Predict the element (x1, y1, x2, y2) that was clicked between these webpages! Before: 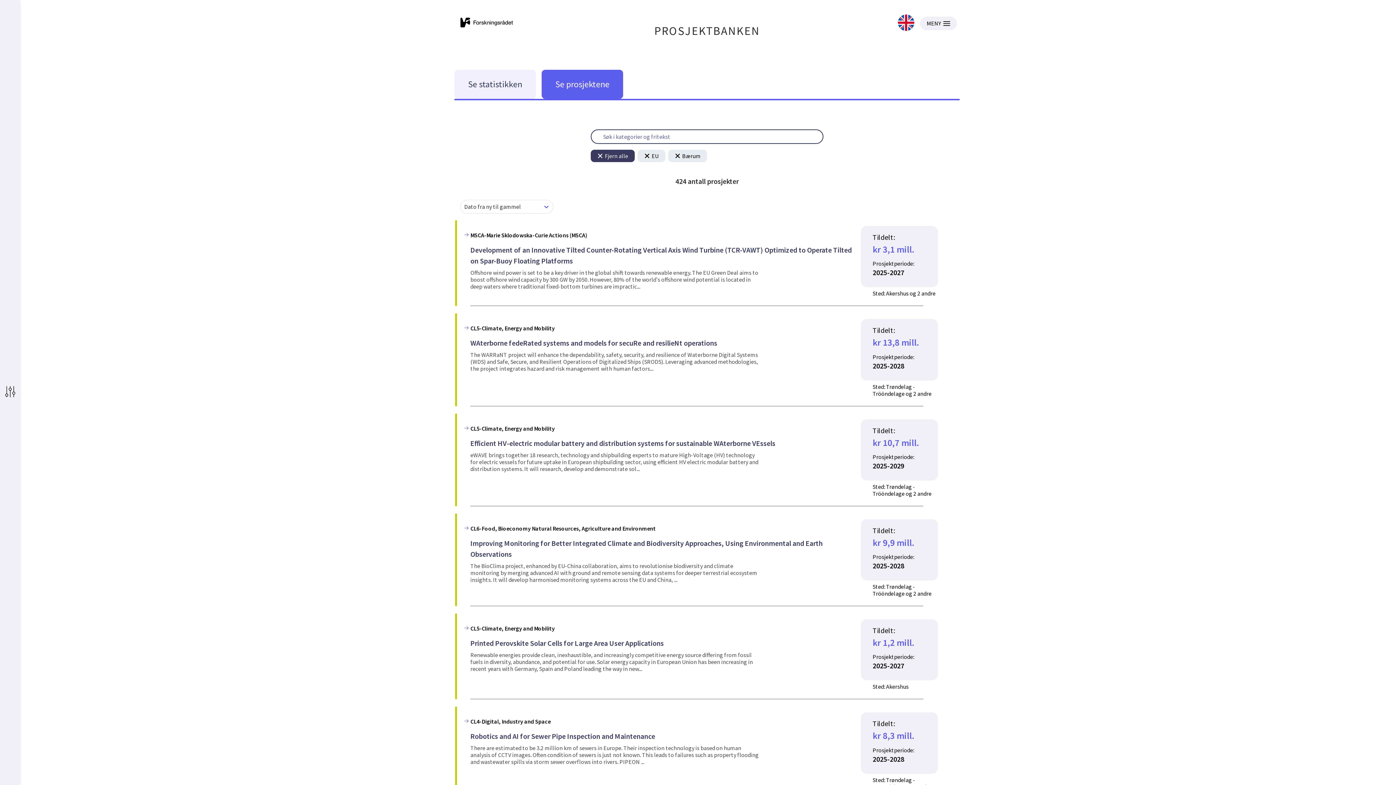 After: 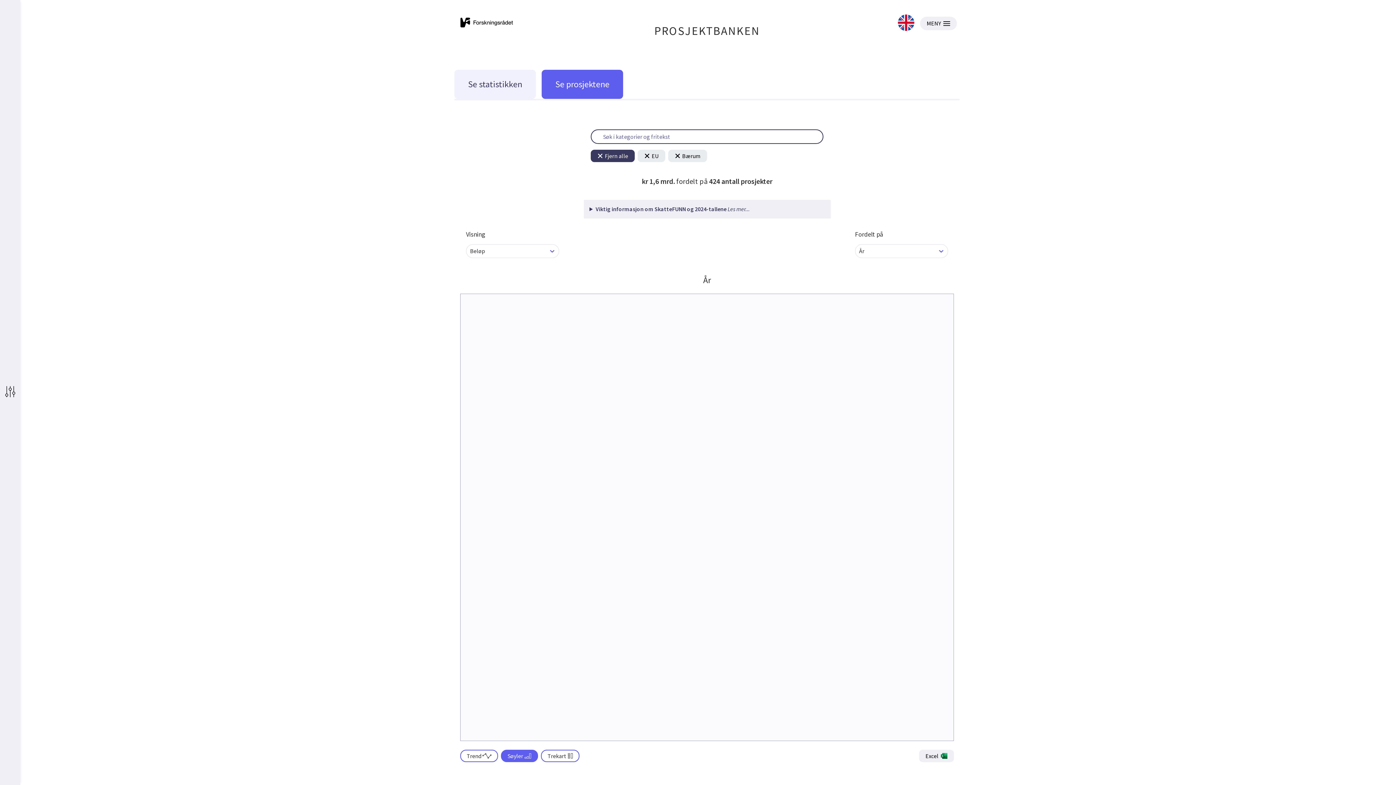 Action: label: Se statistikken bbox: (454, 69, 536, 98)